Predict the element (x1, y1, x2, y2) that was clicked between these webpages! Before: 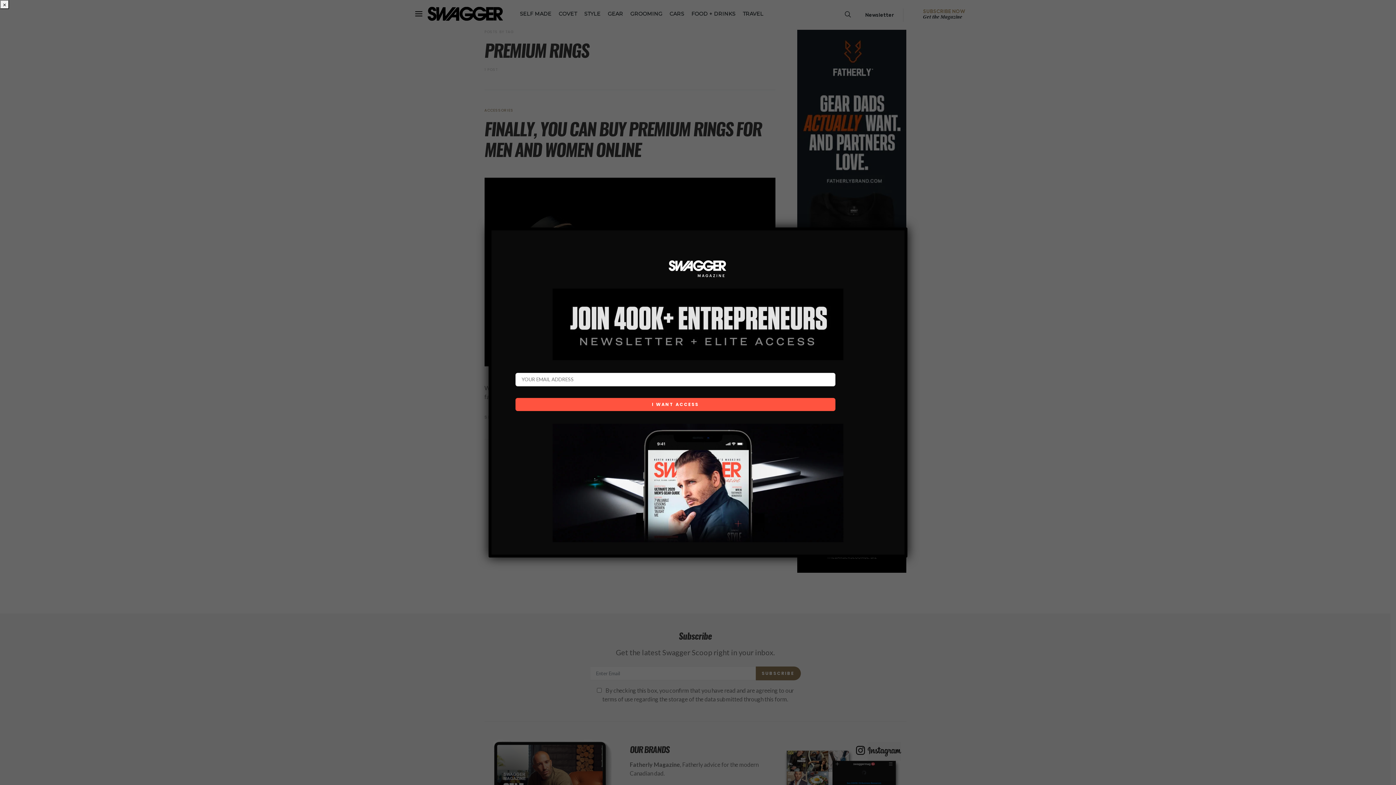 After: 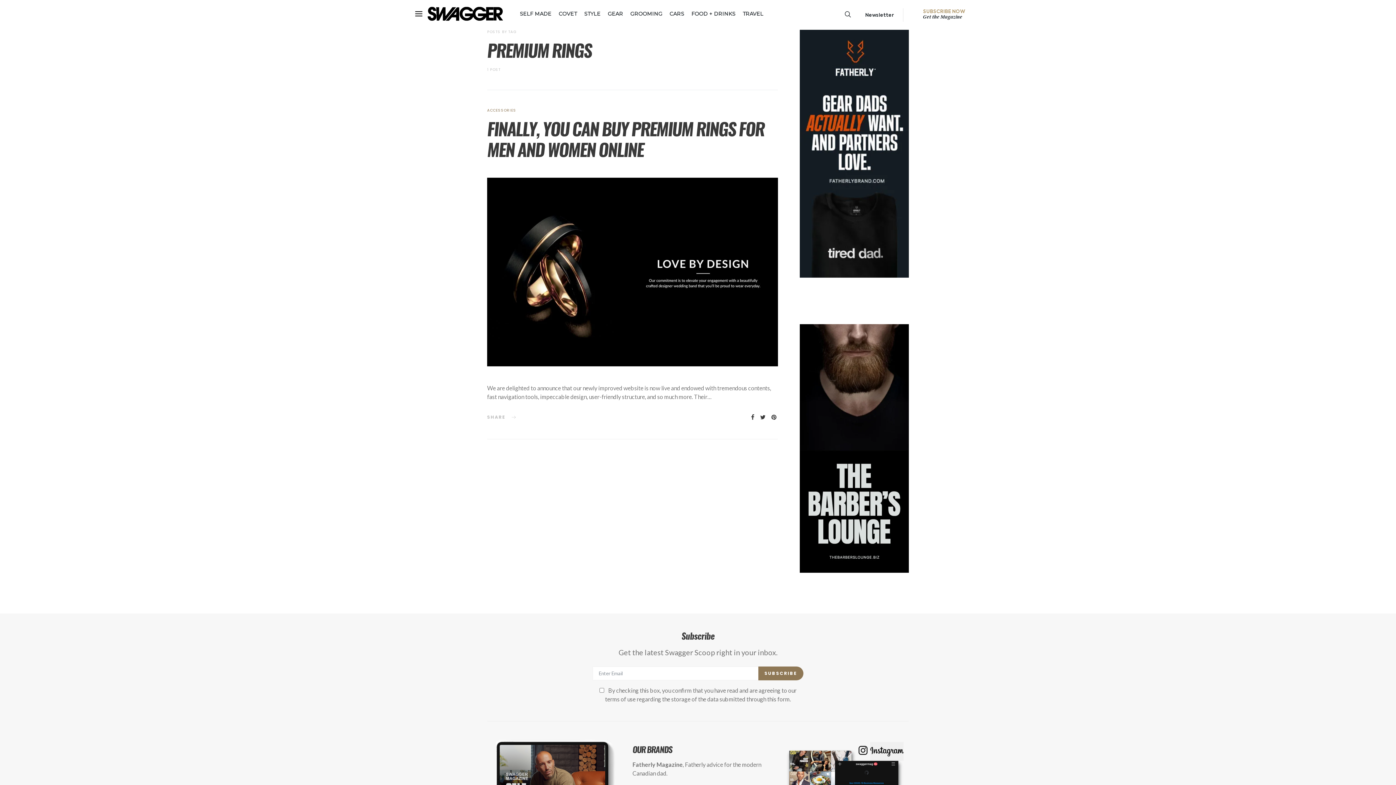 Action: label: Close bbox: (0, 0, 9, 9)